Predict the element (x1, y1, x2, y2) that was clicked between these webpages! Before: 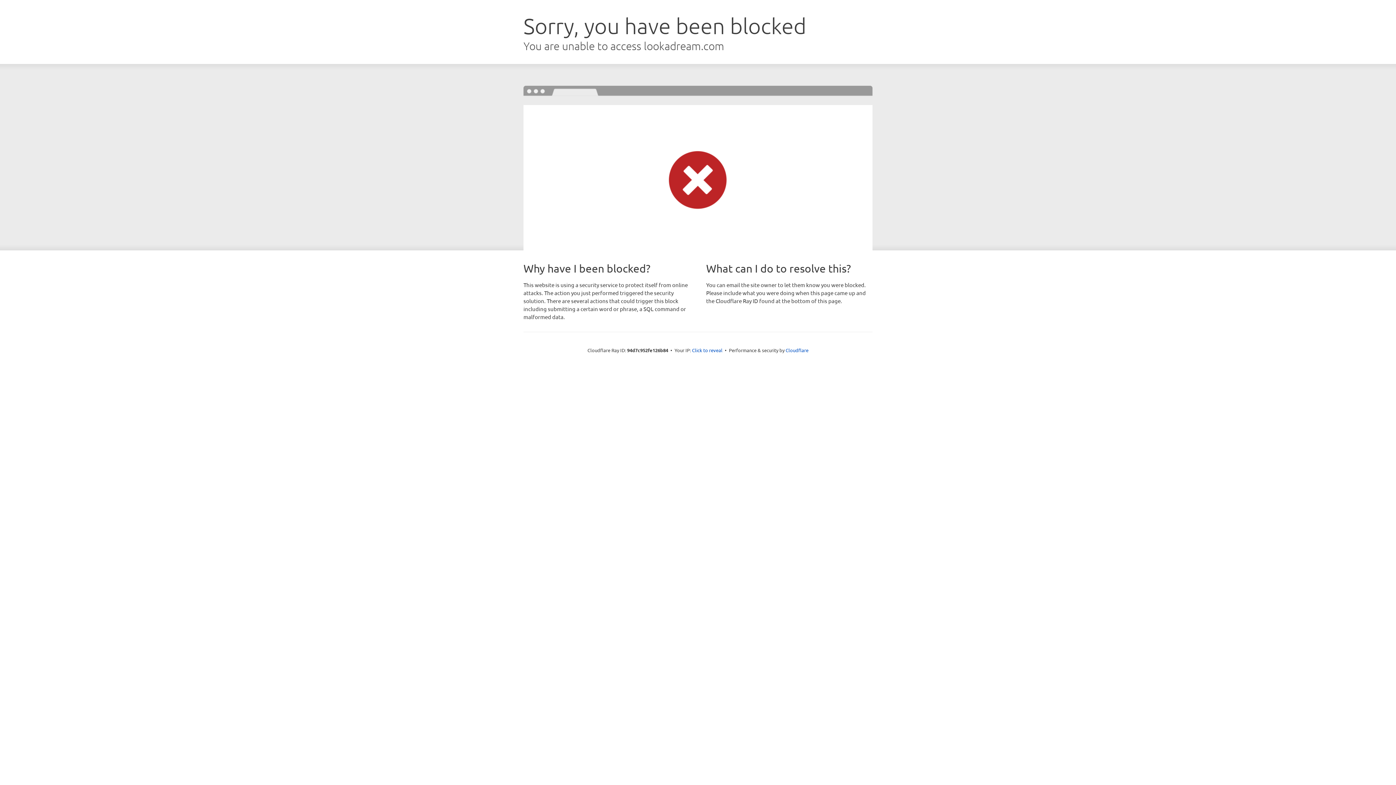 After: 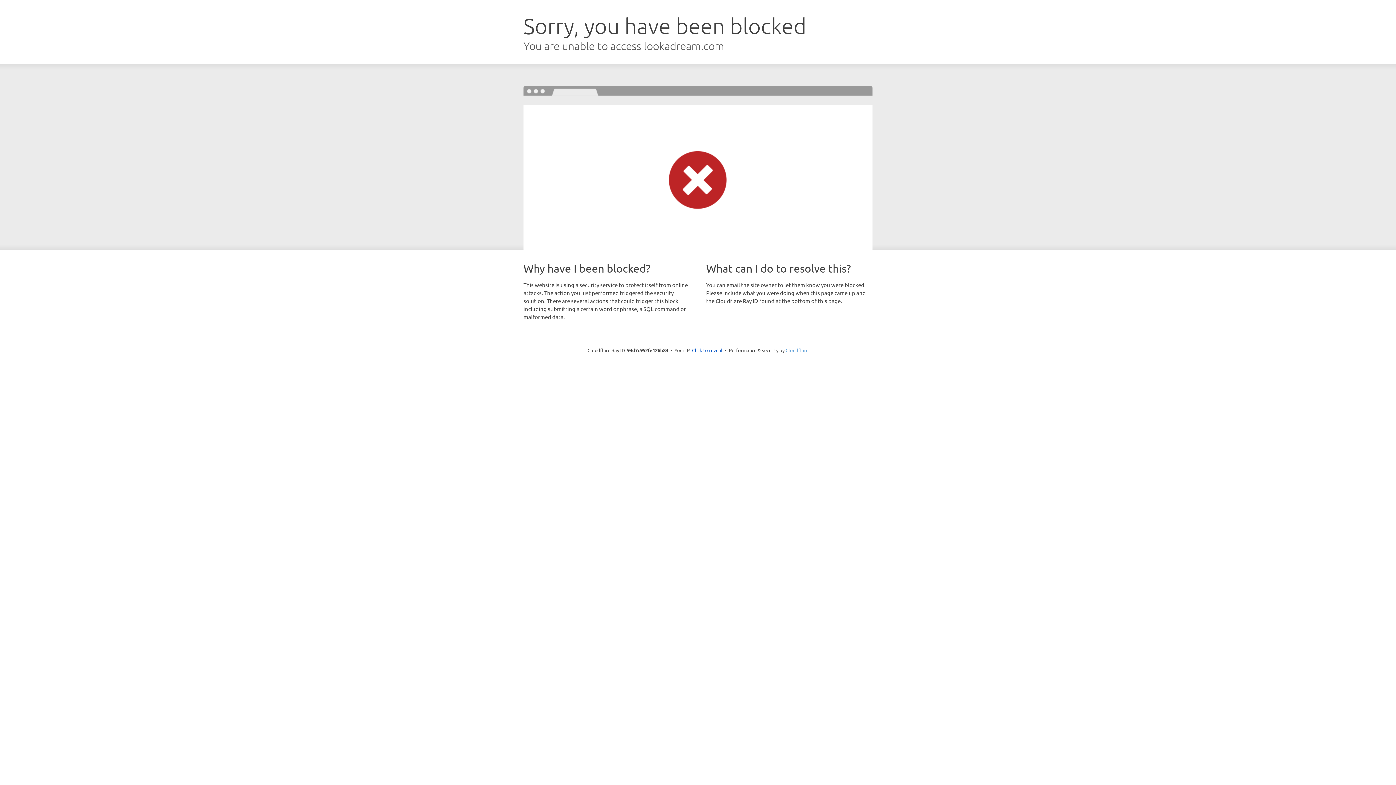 Action: bbox: (785, 347, 808, 353) label: Cloudflare